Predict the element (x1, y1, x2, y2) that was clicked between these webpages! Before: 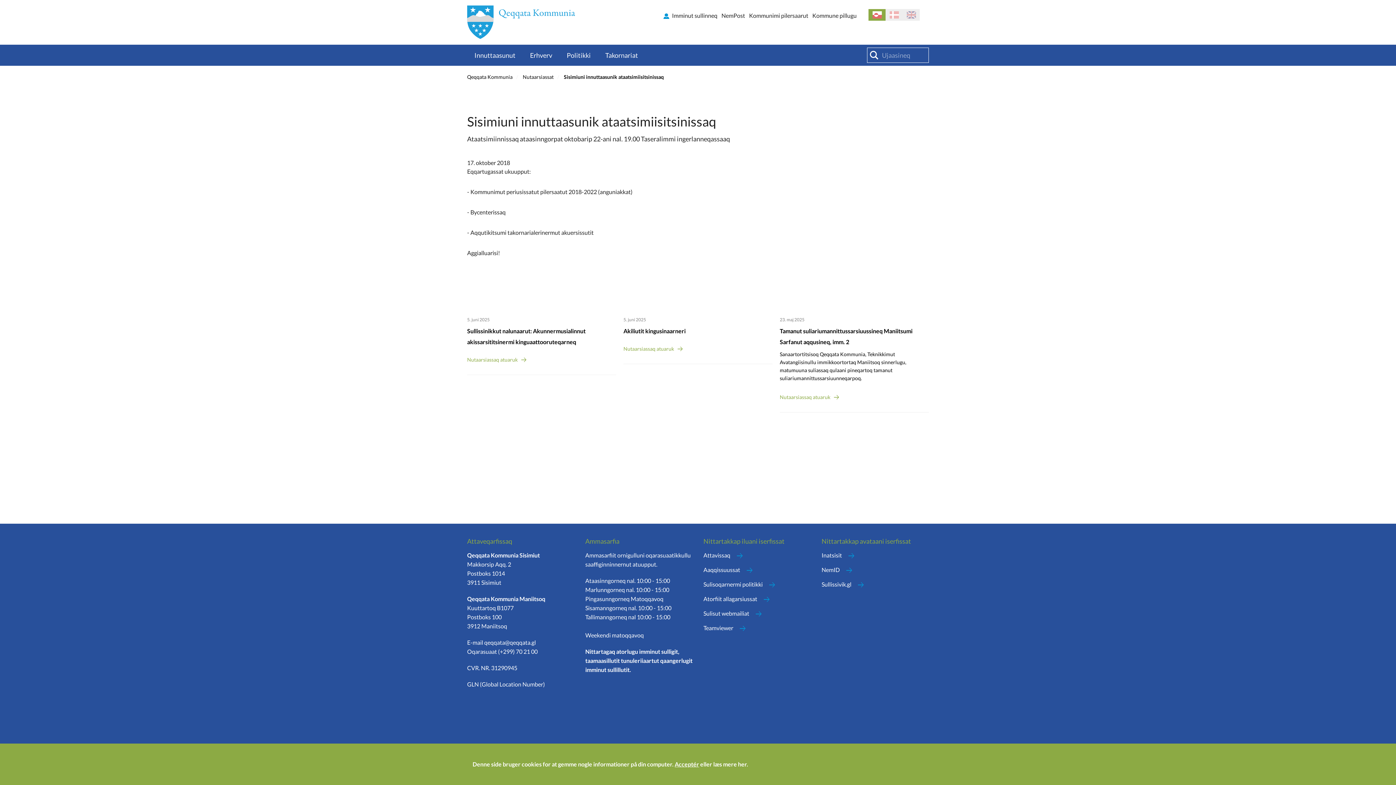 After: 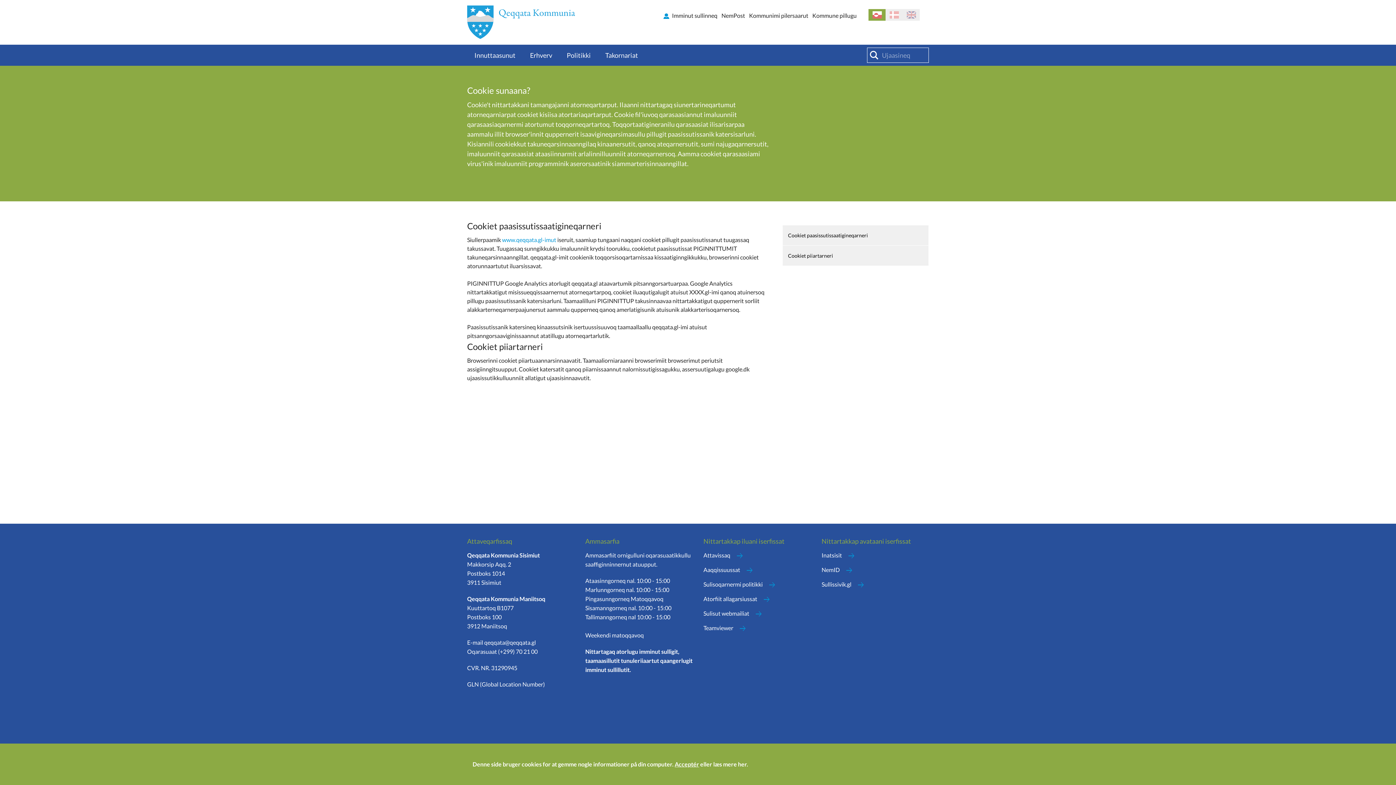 Action: bbox: (713, 761, 746, 768) label: læs mere her